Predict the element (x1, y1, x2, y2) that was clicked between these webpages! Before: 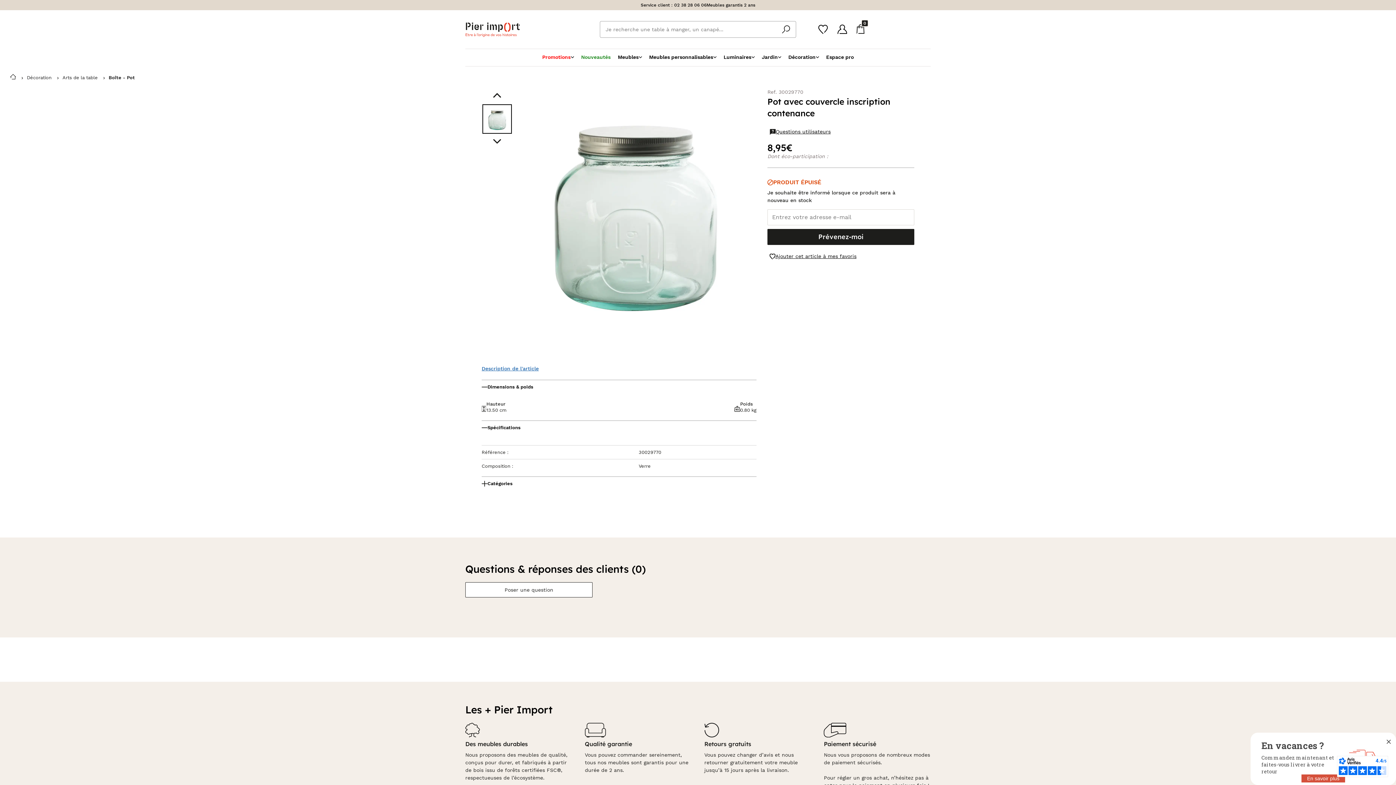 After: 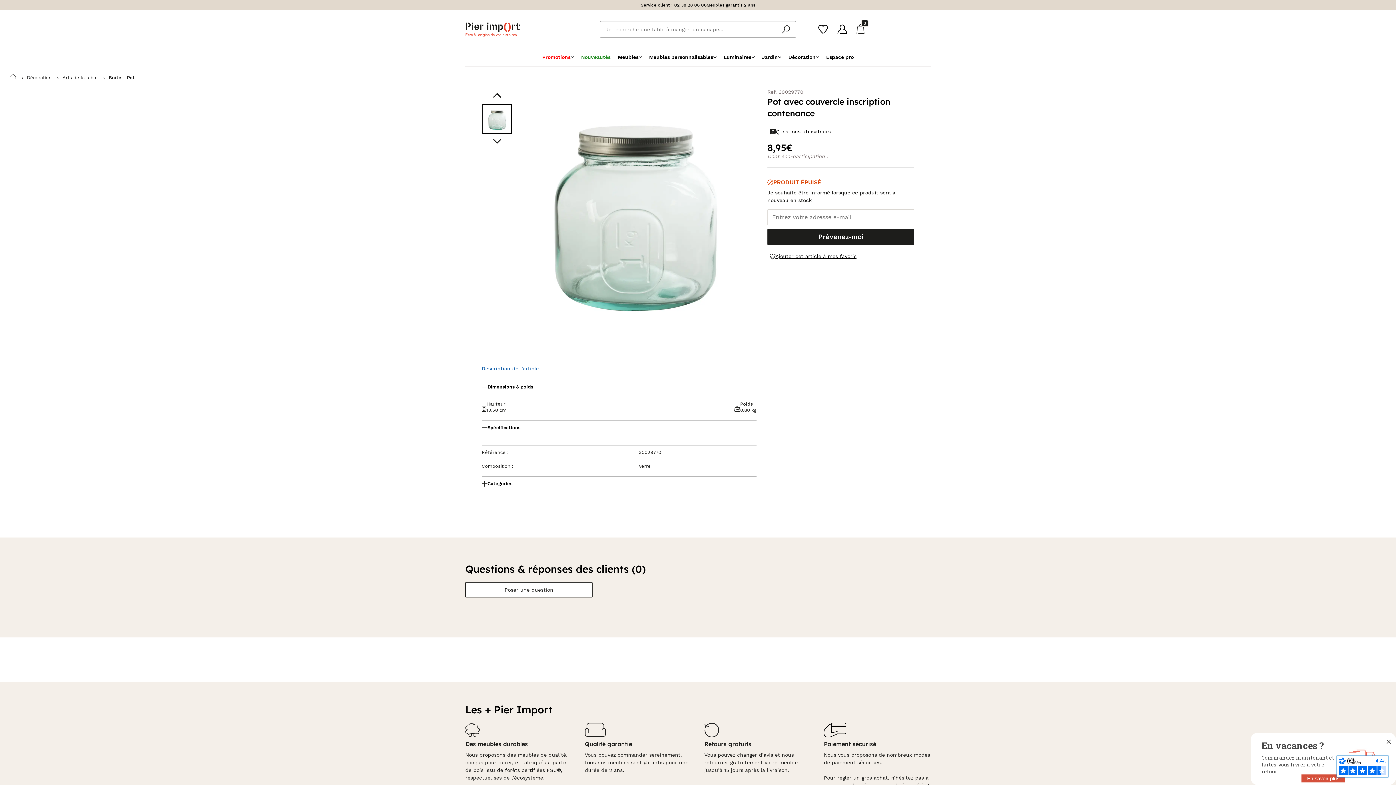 Action: bbox: (1337, 756, 1388, 777)